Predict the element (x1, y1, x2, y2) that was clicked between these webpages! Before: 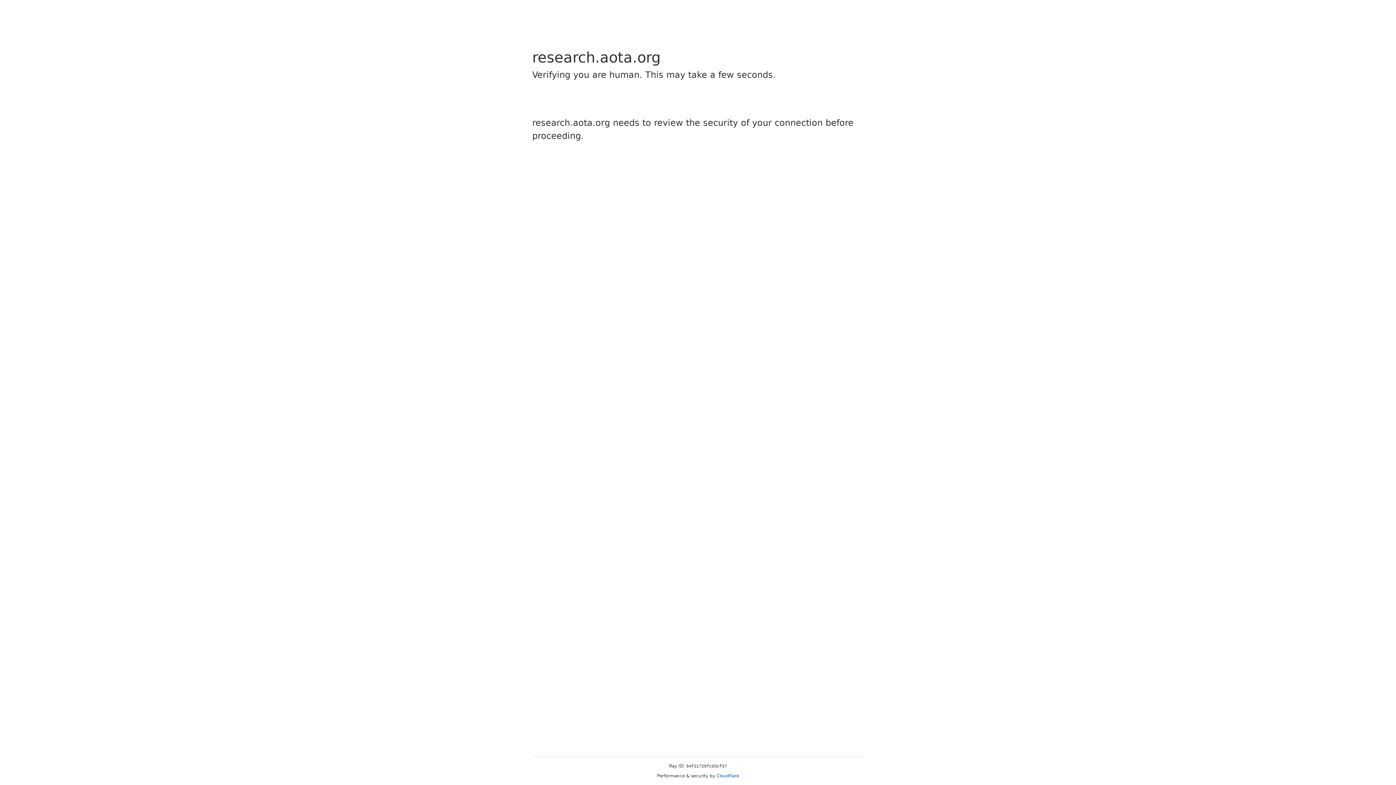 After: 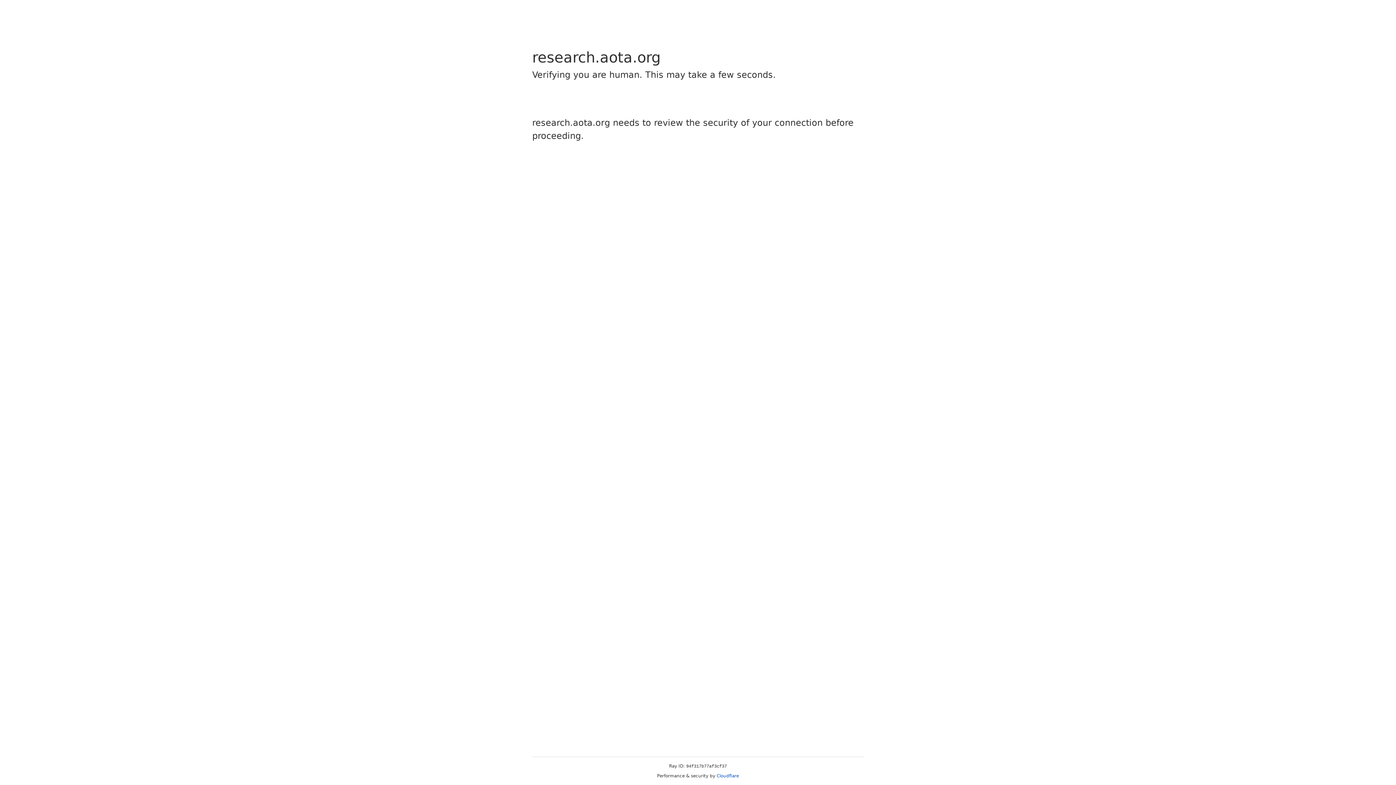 Action: bbox: (716, 773, 739, 778) label: Cloudflare